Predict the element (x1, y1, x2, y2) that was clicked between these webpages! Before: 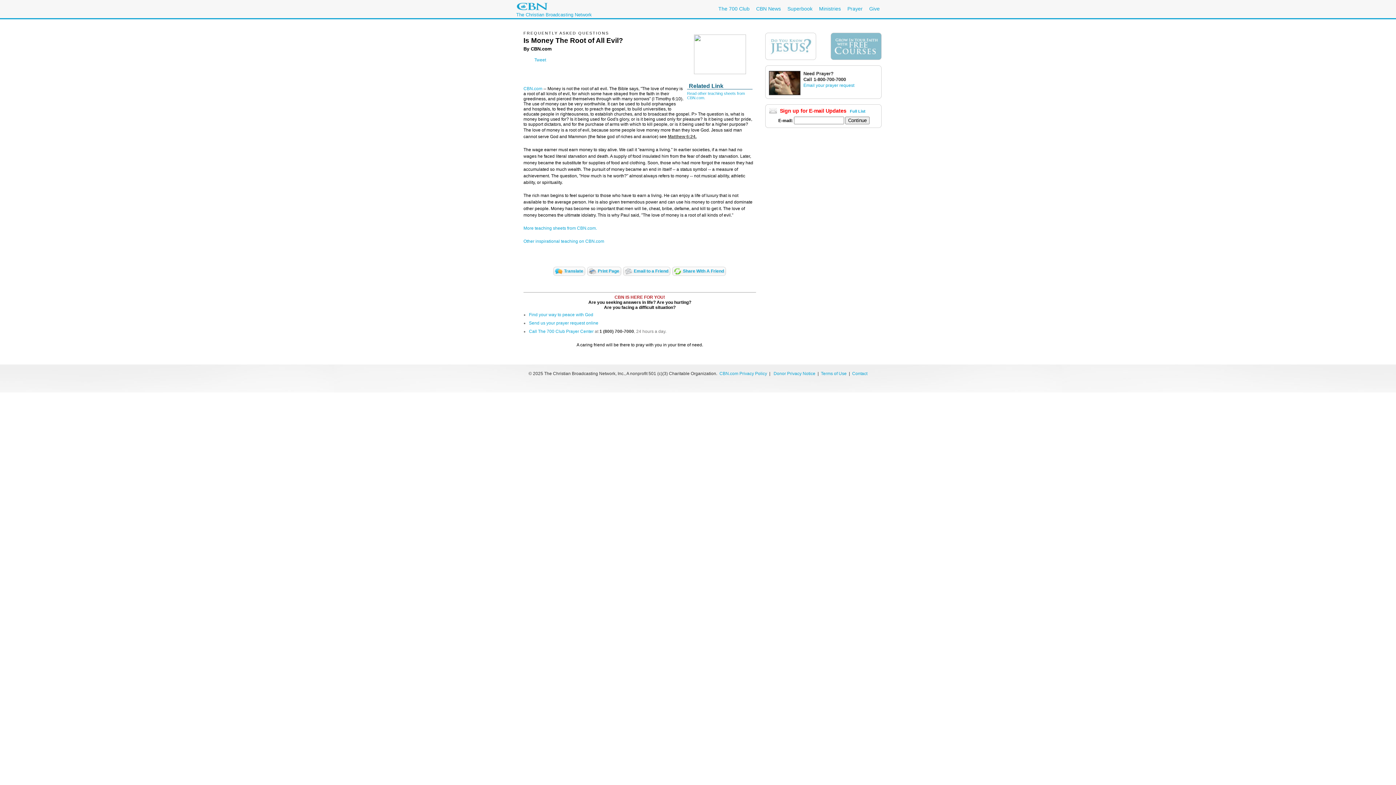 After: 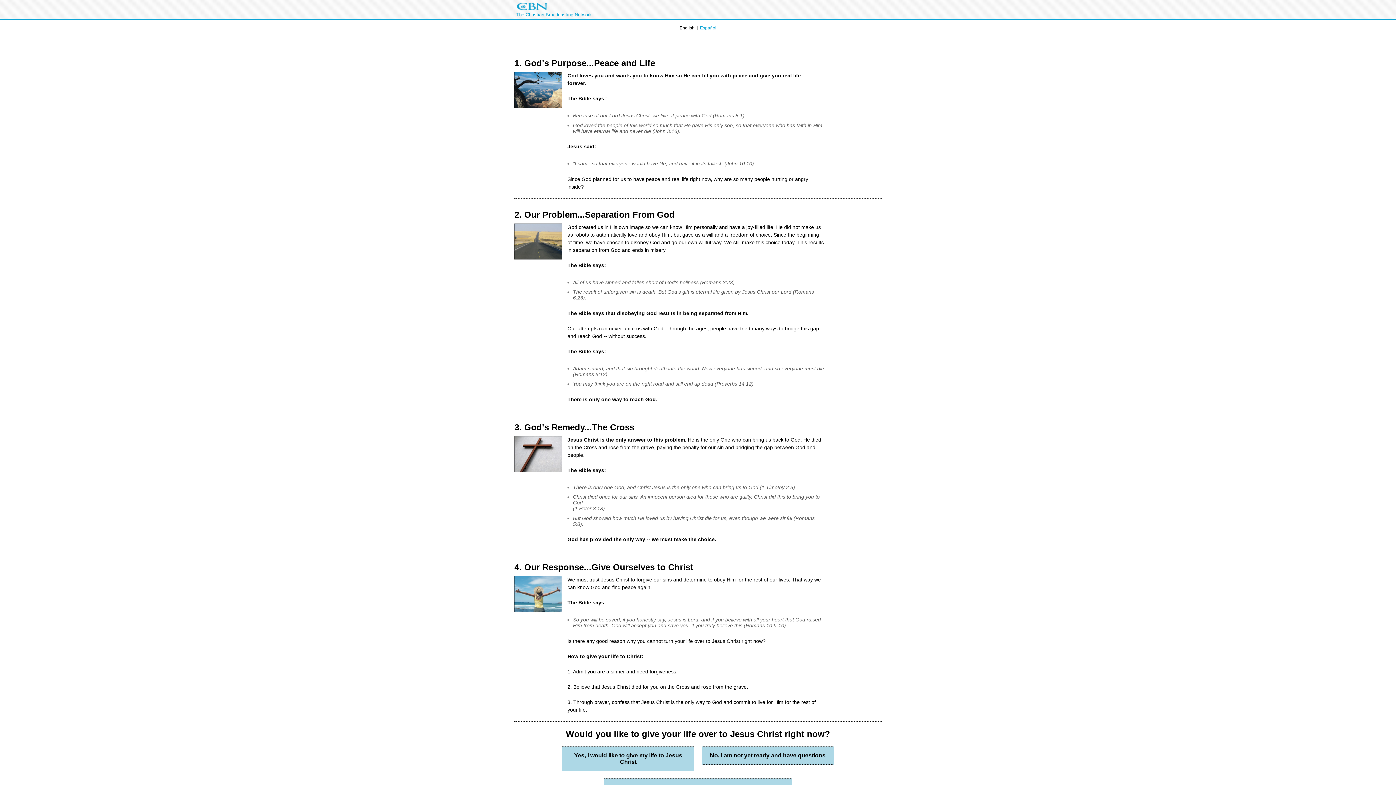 Action: label: Find your way to peace with God bbox: (529, 312, 593, 317)